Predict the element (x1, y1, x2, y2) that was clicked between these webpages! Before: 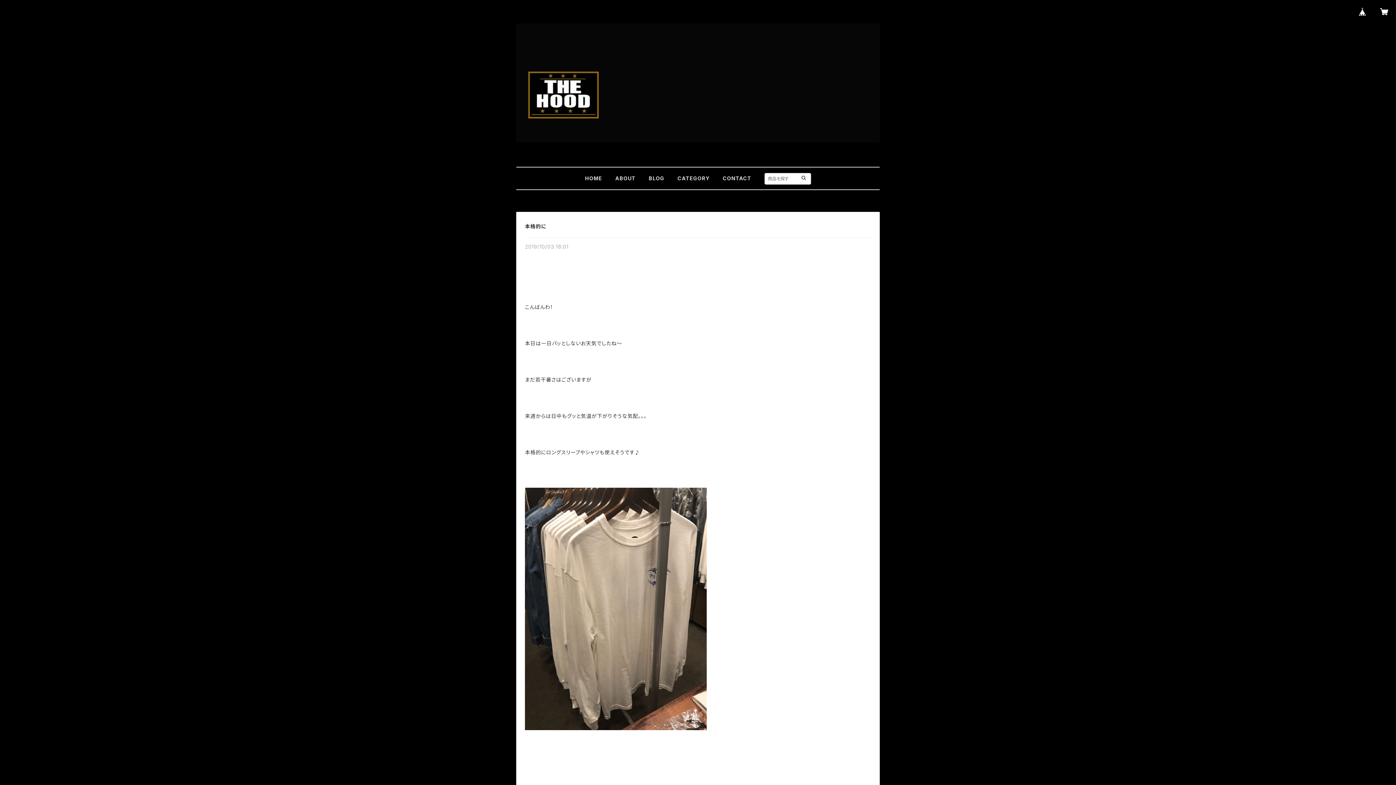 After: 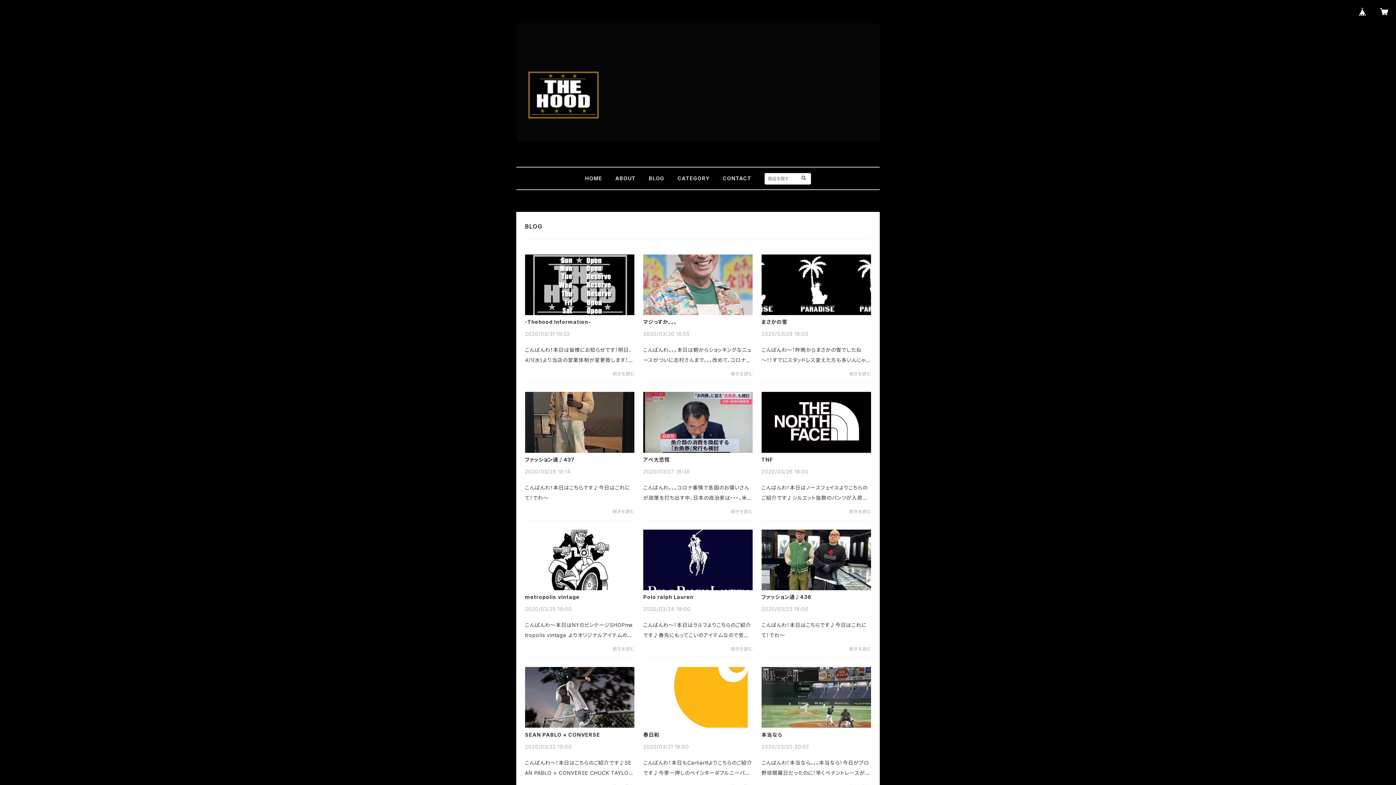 Action: bbox: (648, 175, 664, 181) label: BLOG